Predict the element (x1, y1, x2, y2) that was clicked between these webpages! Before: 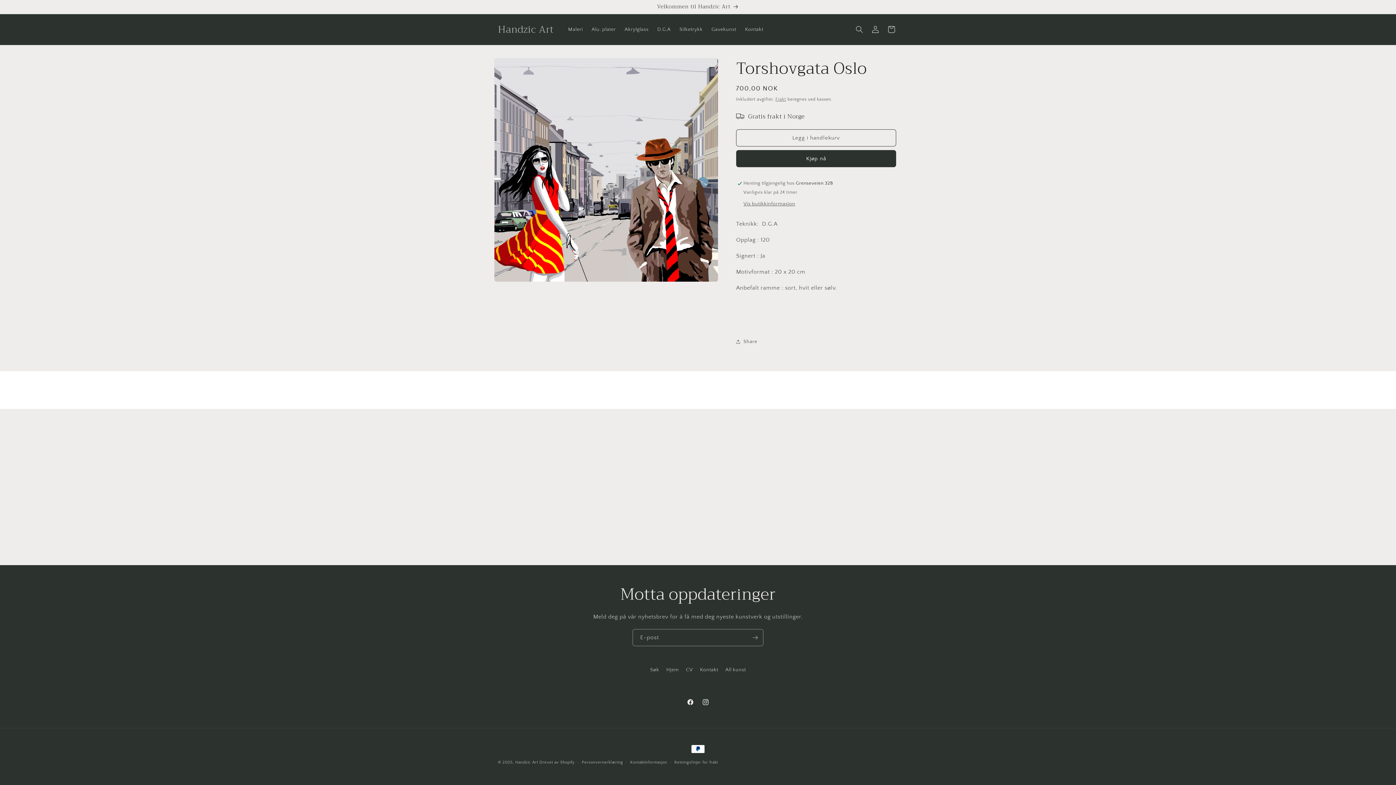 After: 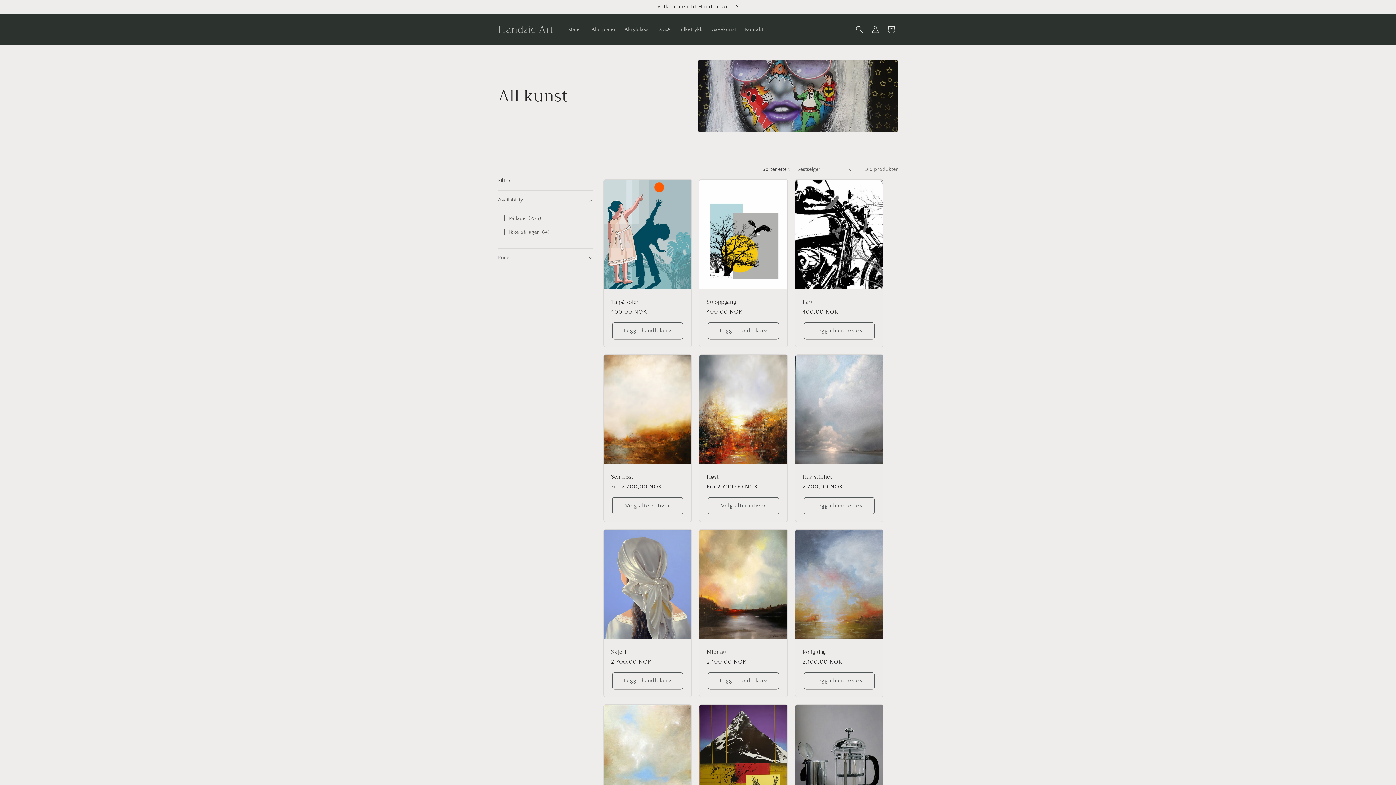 Action: label: All kunst bbox: (725, 664, 746, 676)